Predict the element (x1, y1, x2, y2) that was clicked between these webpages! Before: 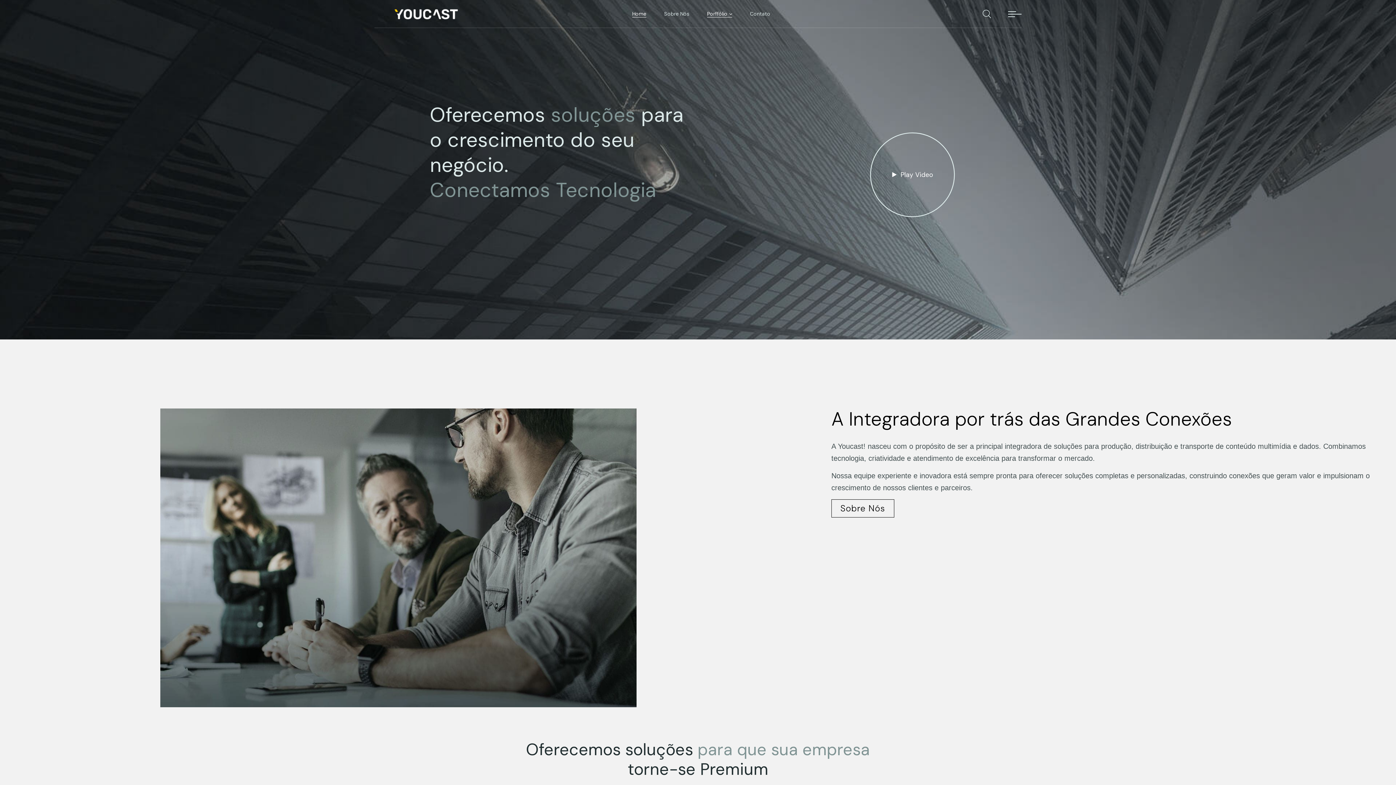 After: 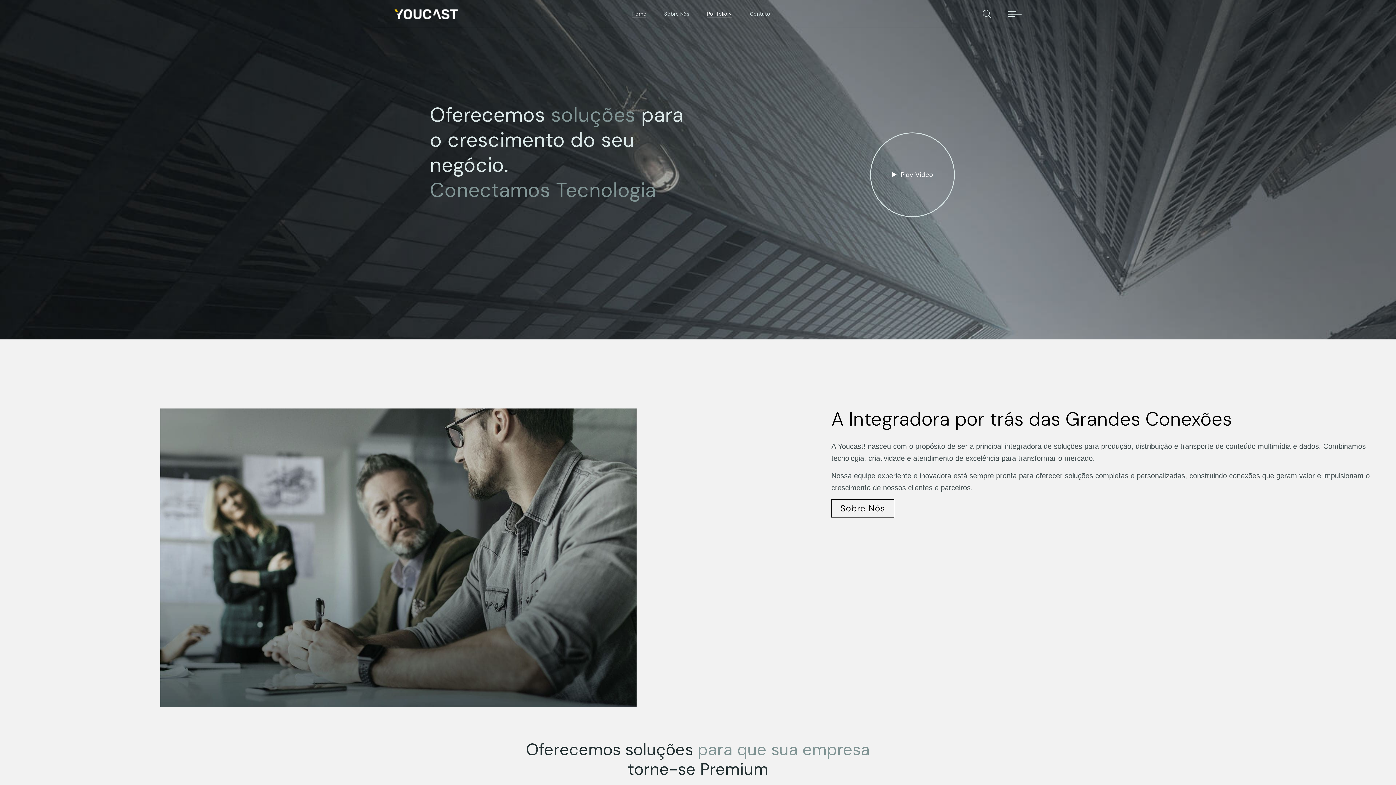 Action: label: Home bbox: (632, 0, 646, 28)